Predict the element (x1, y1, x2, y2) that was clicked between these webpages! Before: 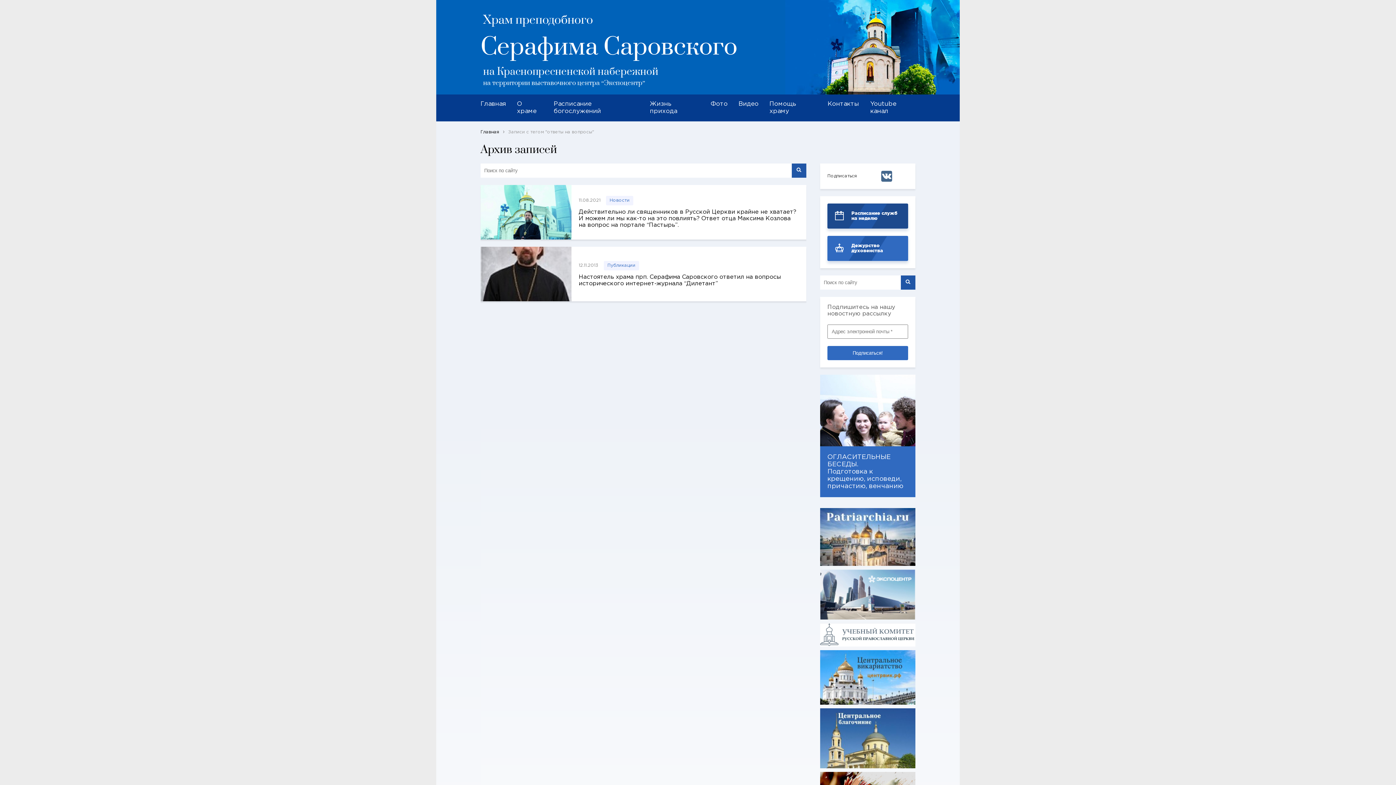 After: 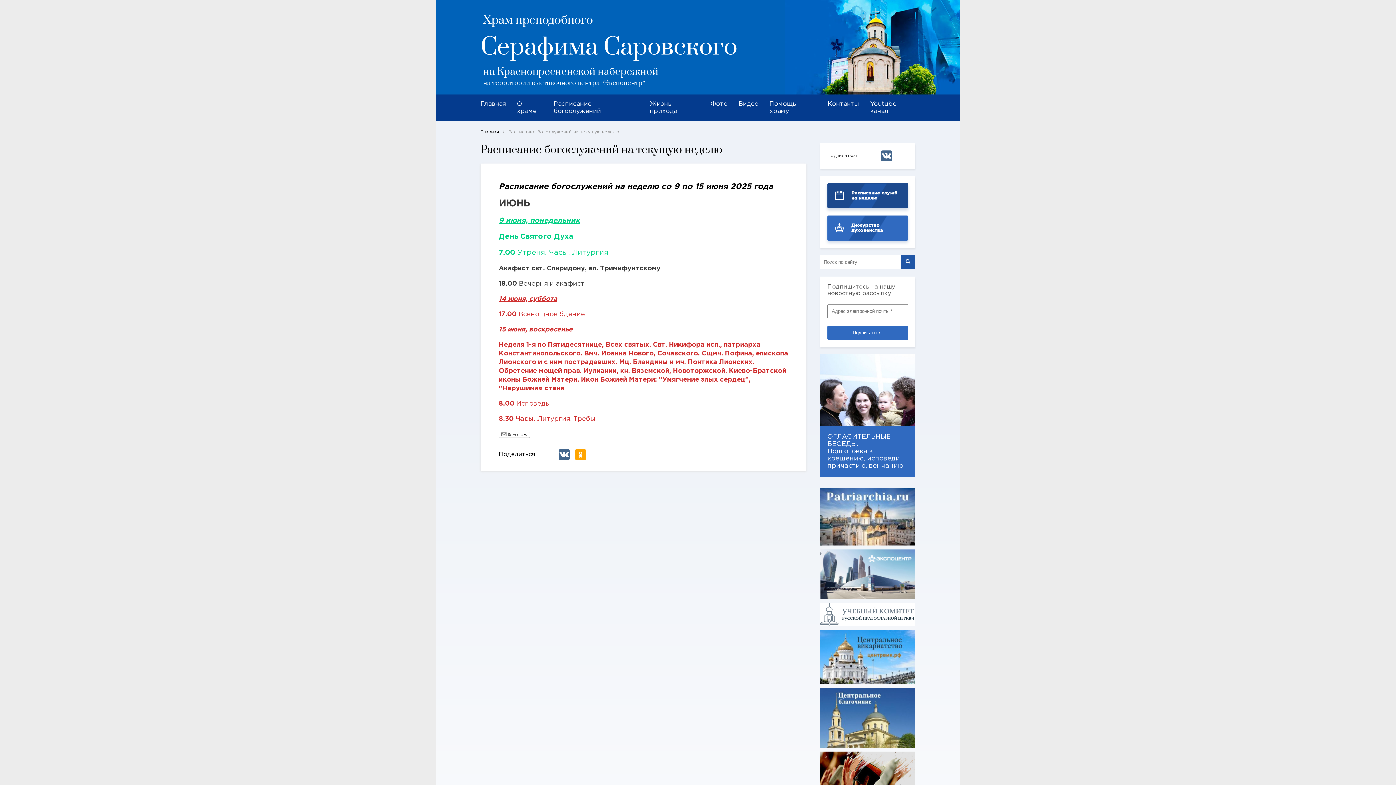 Action: bbox: (827, 203, 908, 228) label: Расписание служб на неделю